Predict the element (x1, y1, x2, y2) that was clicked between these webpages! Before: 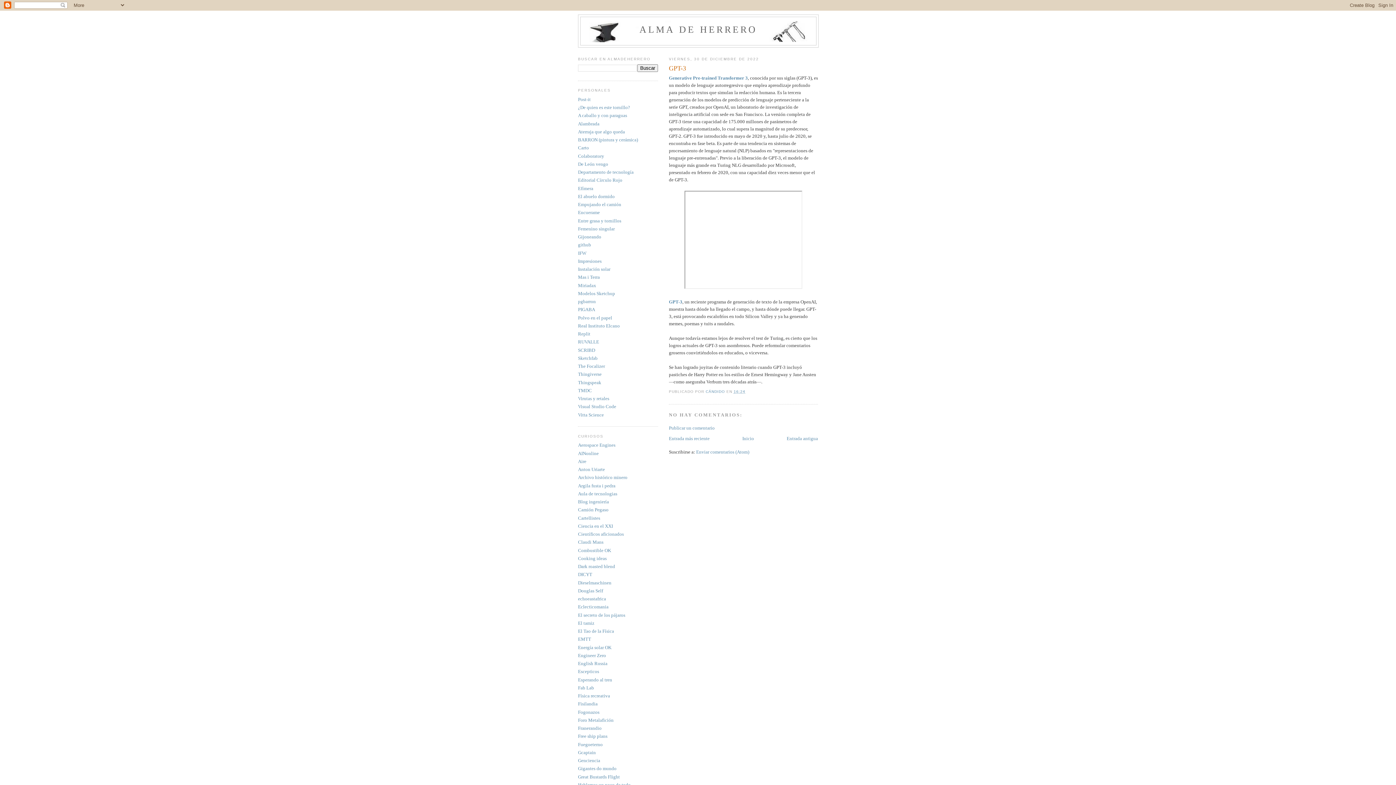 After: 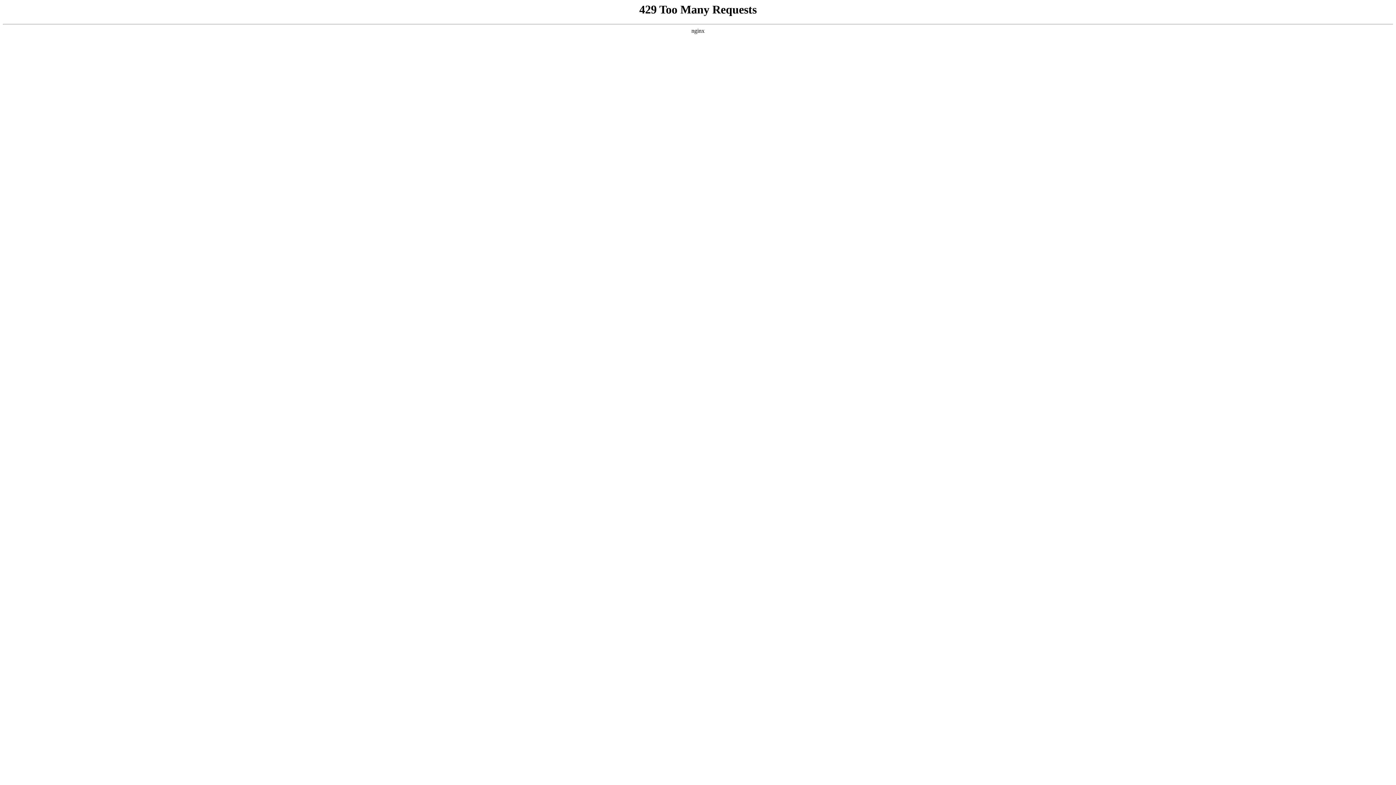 Action: label: Gcaptain bbox: (578, 750, 596, 755)